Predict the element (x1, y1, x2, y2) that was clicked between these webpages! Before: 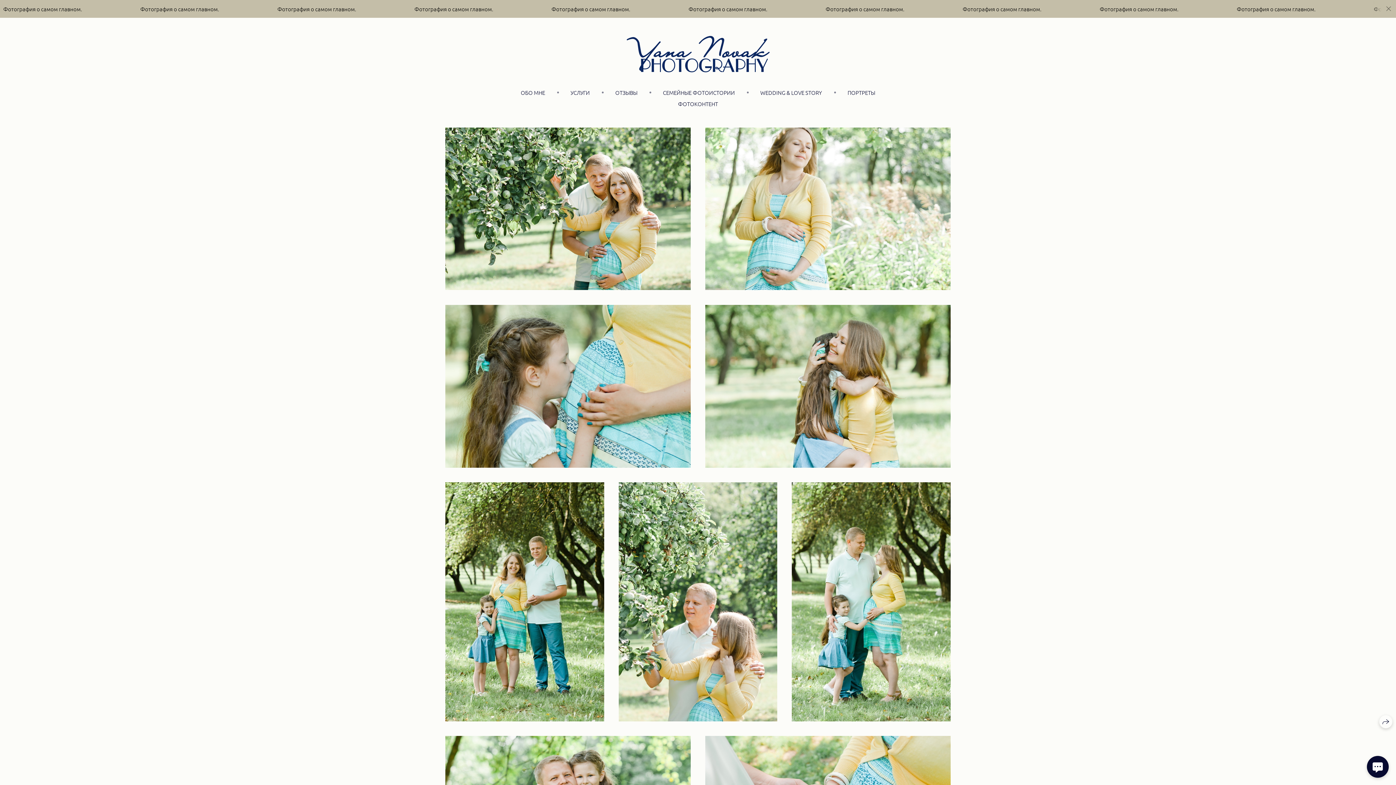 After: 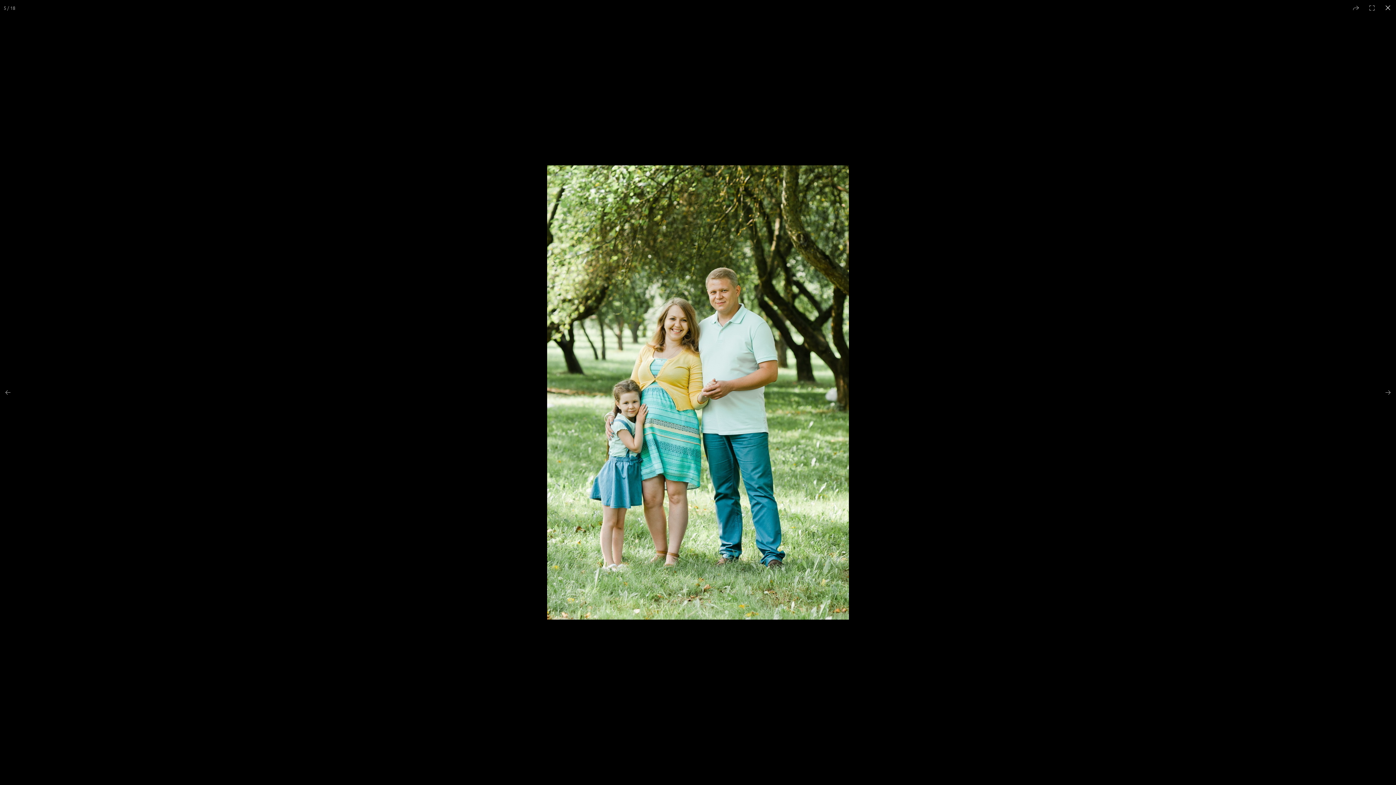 Action: bbox: (445, 482, 604, 721)